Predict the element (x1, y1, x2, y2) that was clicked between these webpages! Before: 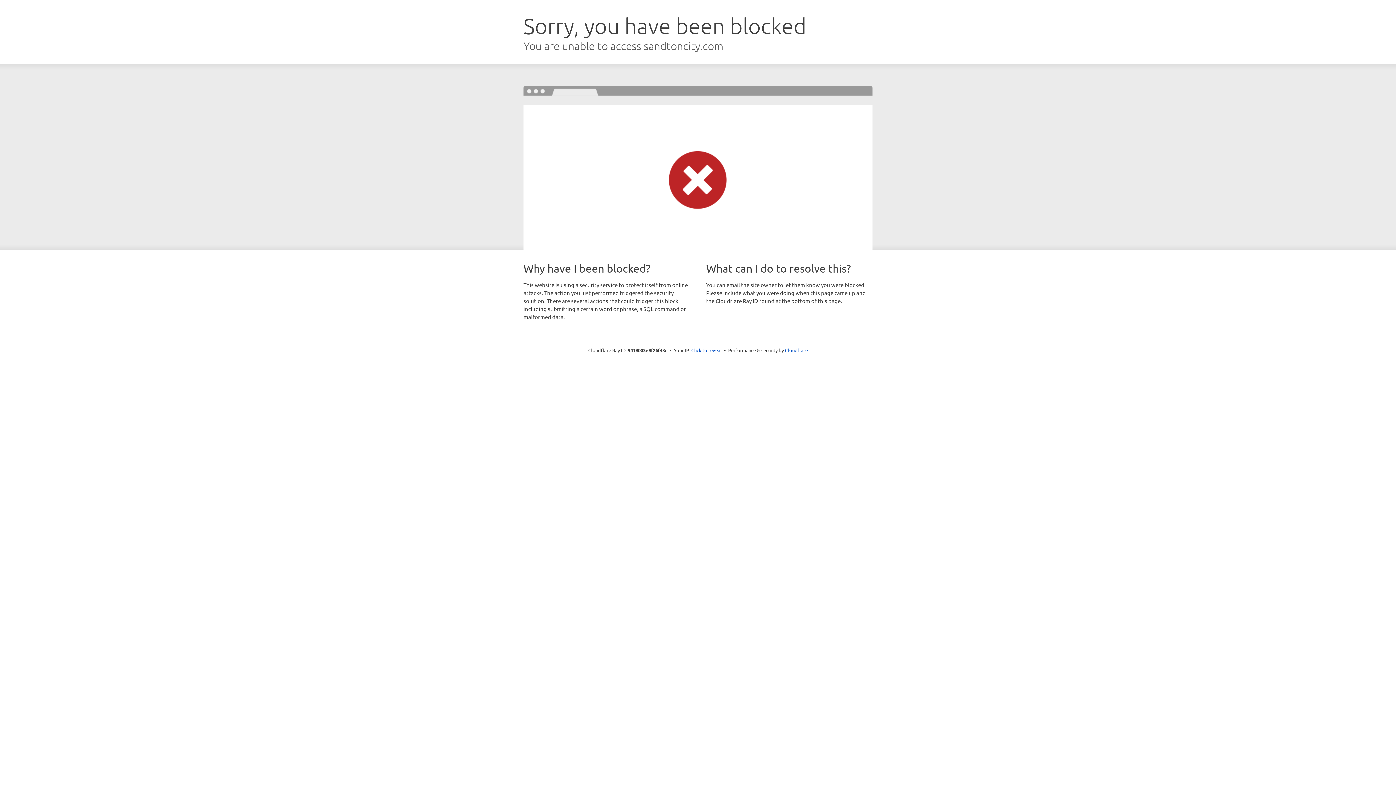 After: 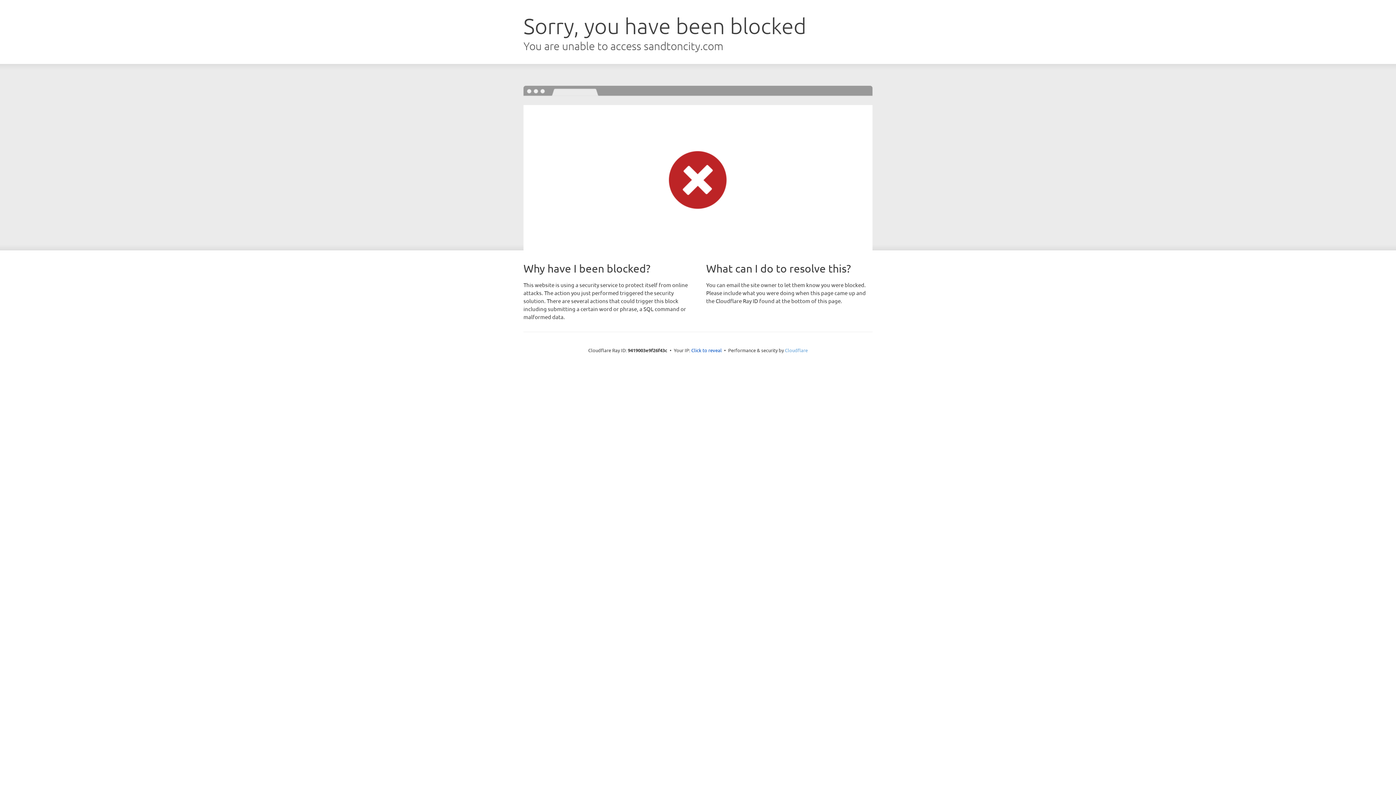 Action: bbox: (785, 347, 808, 353) label: Cloudflare